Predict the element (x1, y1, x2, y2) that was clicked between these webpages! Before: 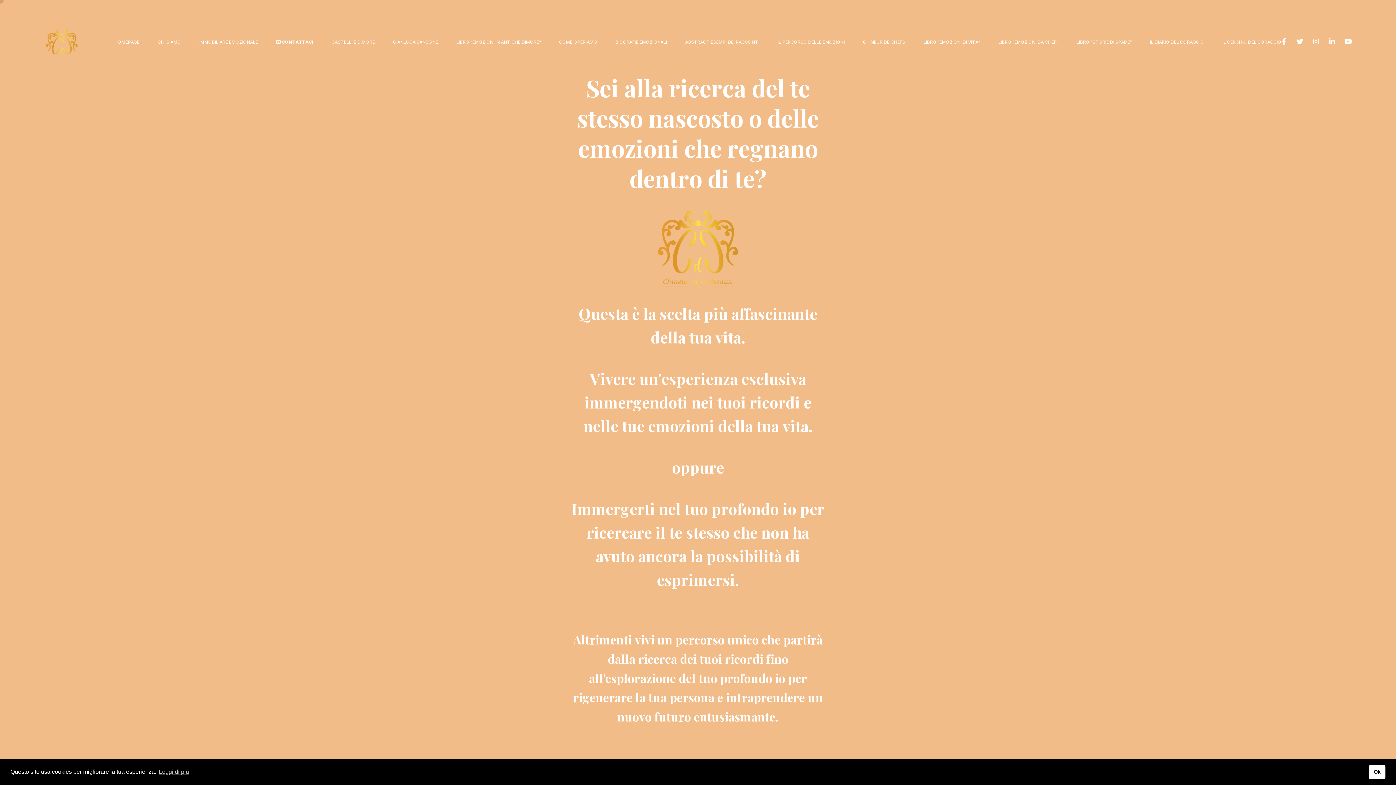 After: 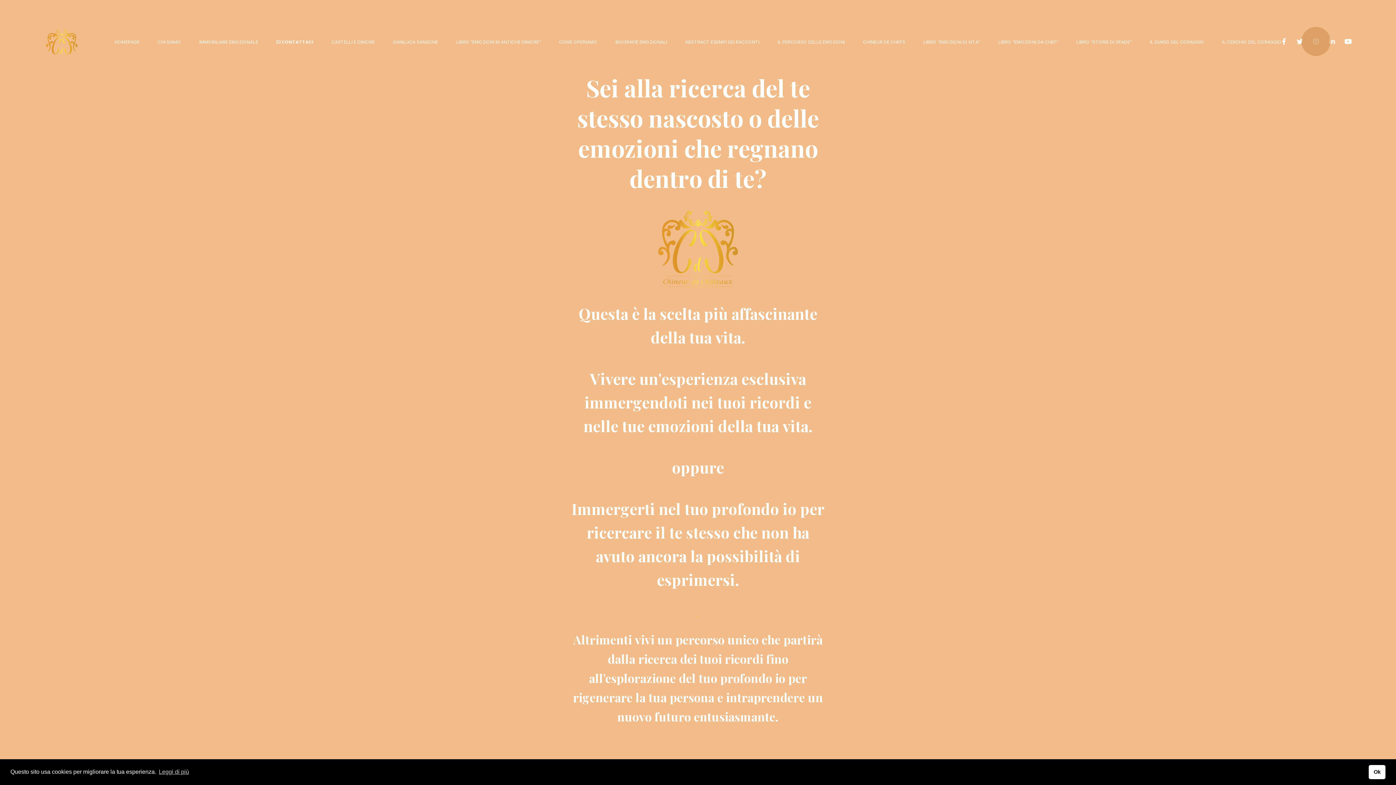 Action: bbox: (1312, 38, 1320, 44)